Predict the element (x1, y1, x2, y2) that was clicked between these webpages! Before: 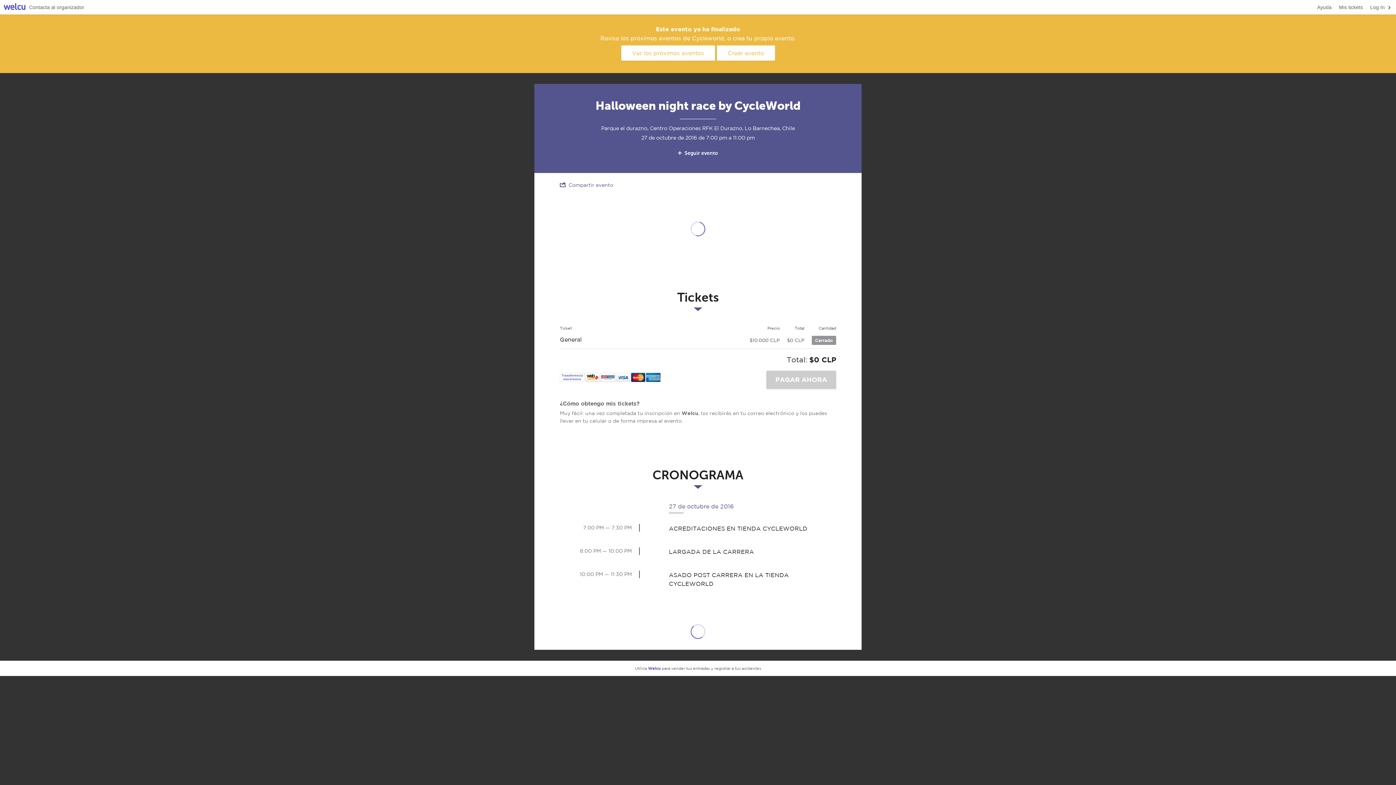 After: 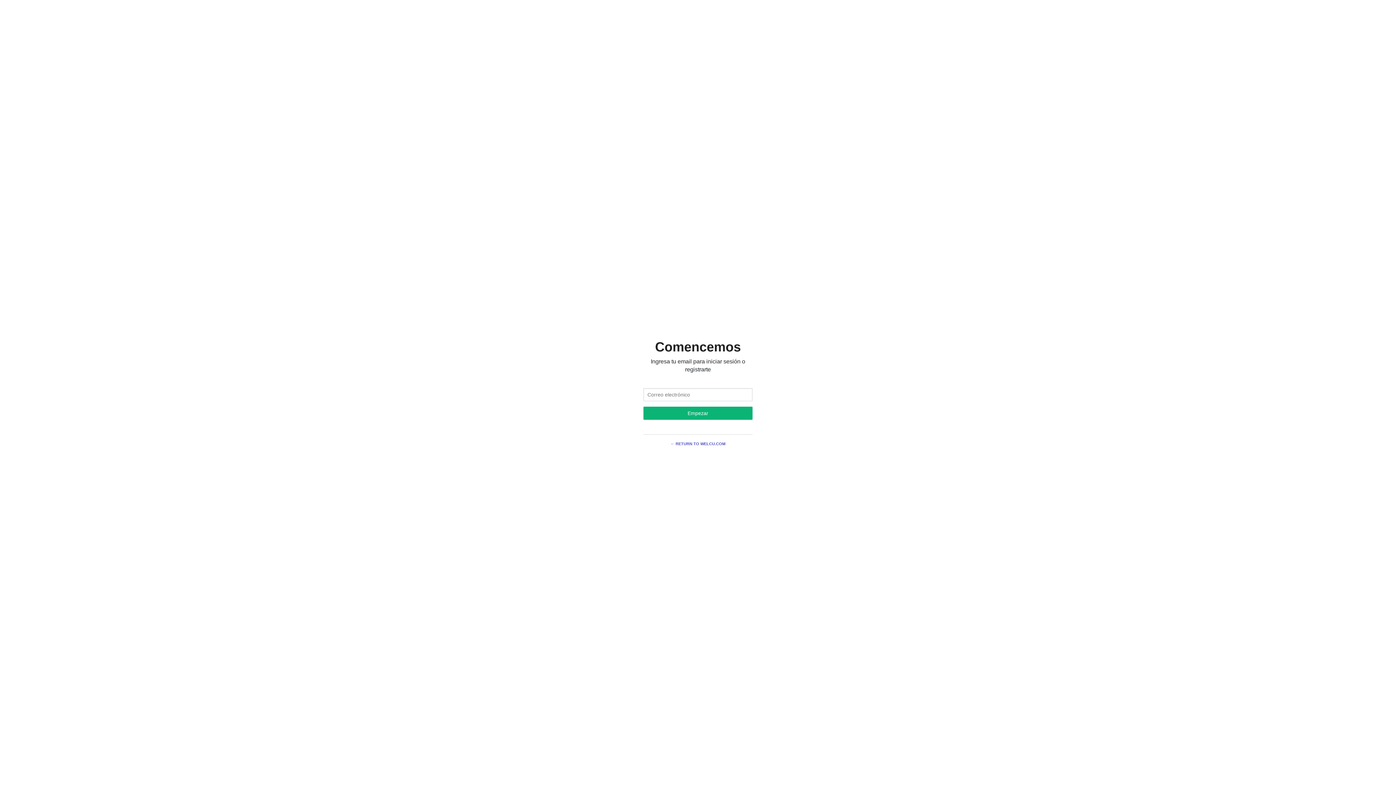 Action: label: Log In bbox: (1370, 0, 1392, 14)